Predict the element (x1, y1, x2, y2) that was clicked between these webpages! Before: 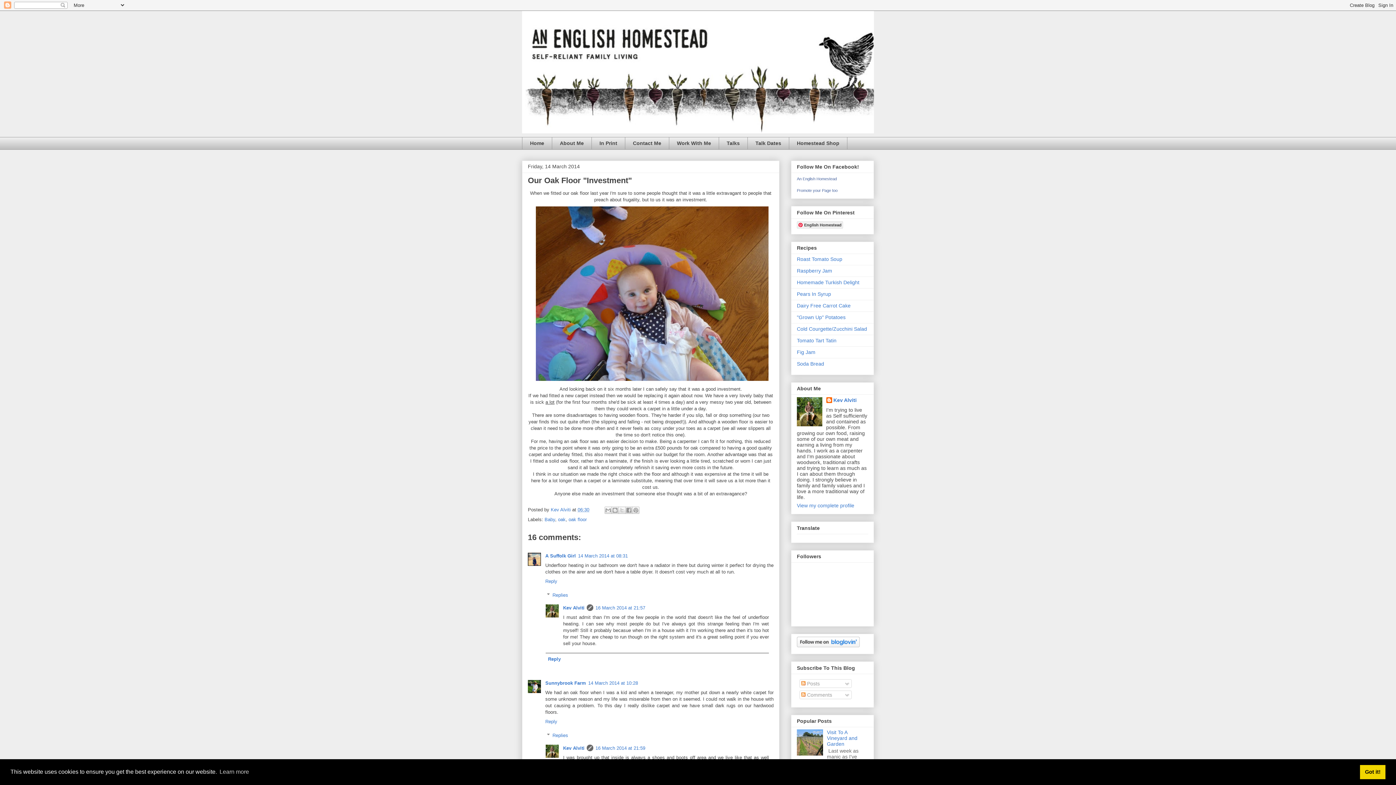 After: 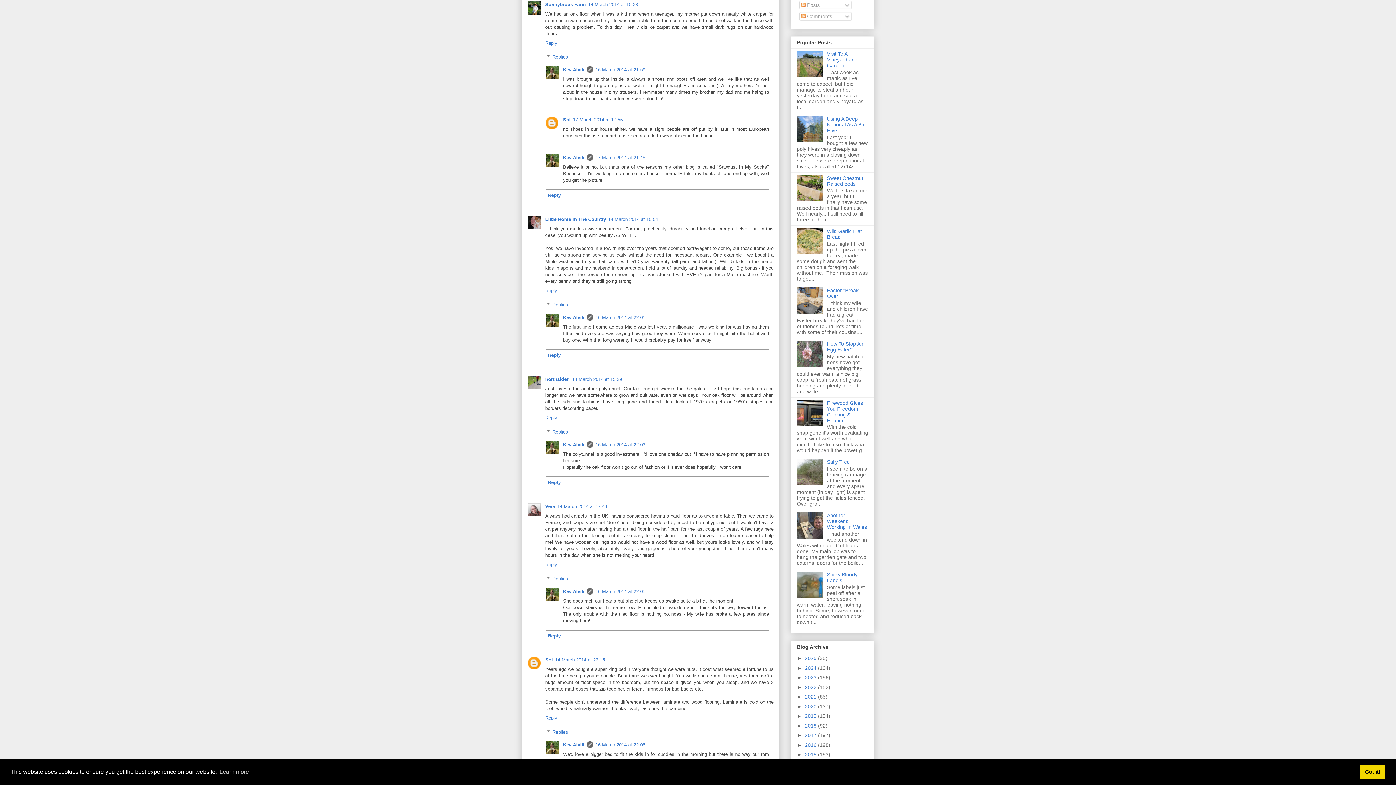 Action: label: 14 March 2014 at 10:28 bbox: (588, 680, 638, 686)